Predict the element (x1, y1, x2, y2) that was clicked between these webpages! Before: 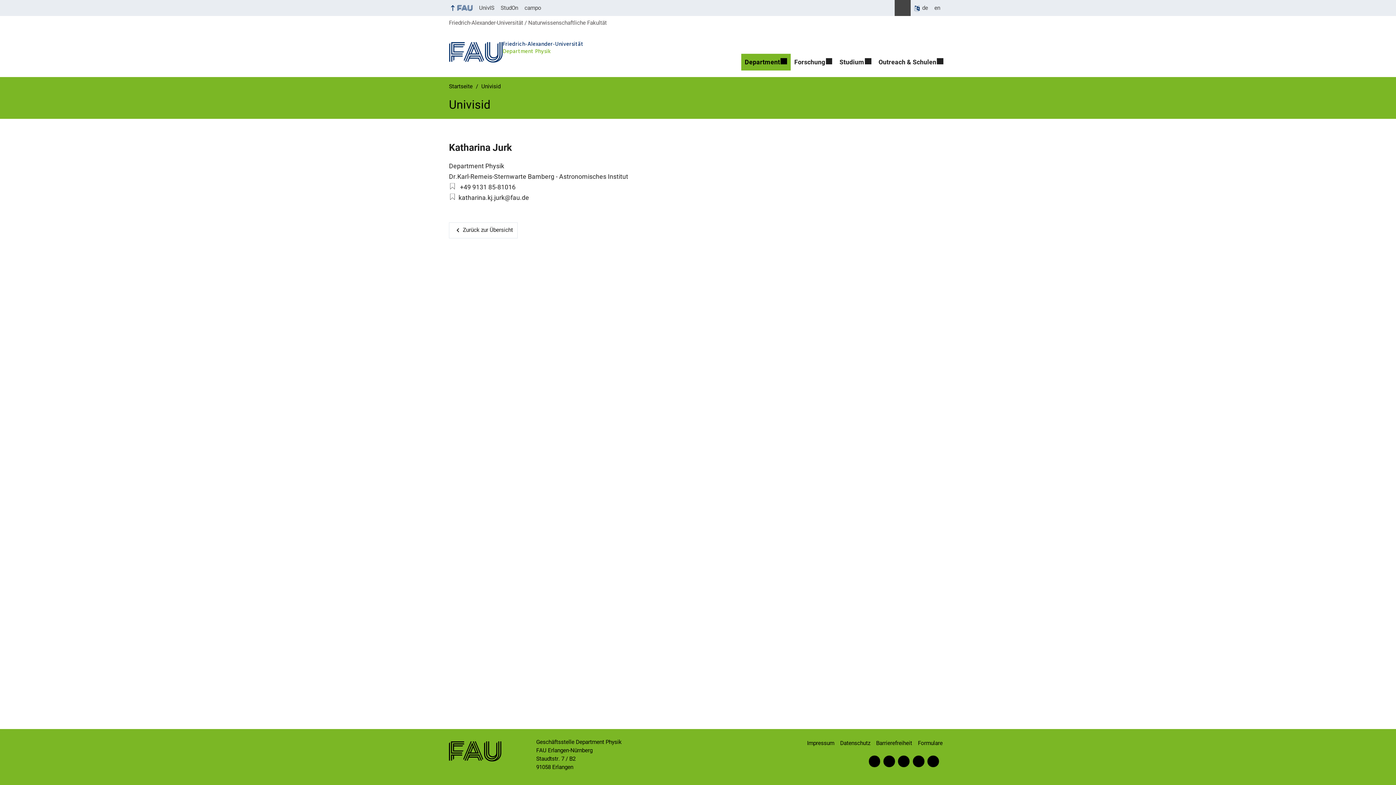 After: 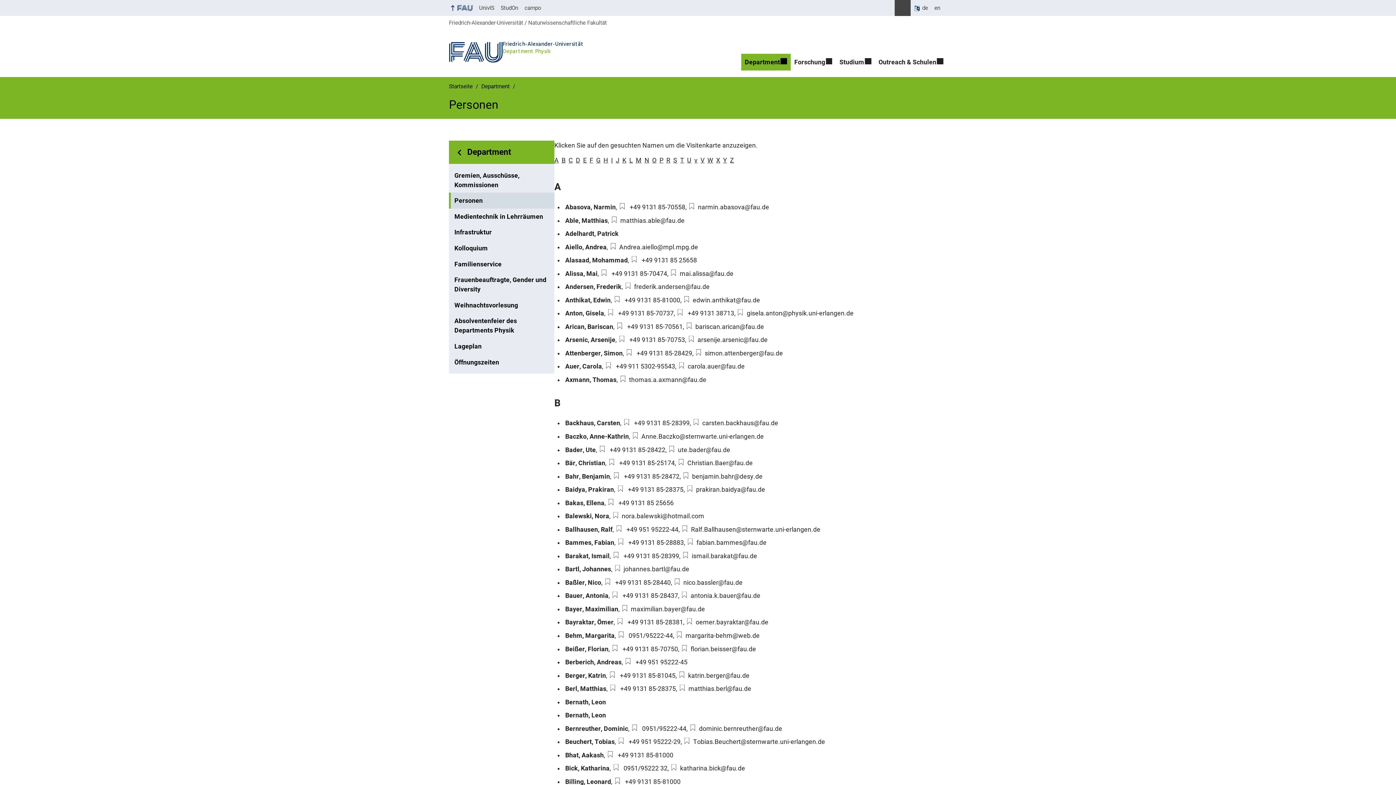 Action: label: Zurück zur Übersicht bbox: (453, 227, 513, 233)